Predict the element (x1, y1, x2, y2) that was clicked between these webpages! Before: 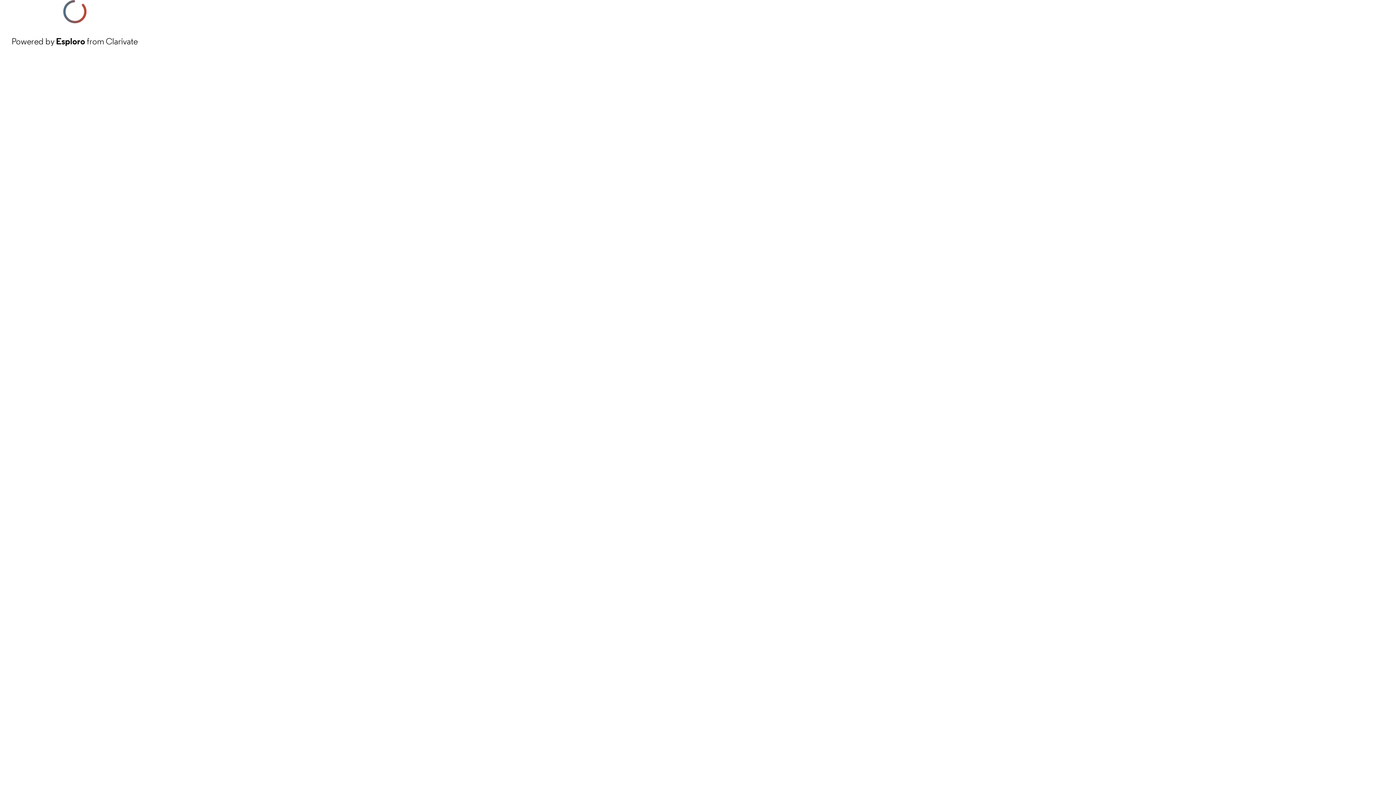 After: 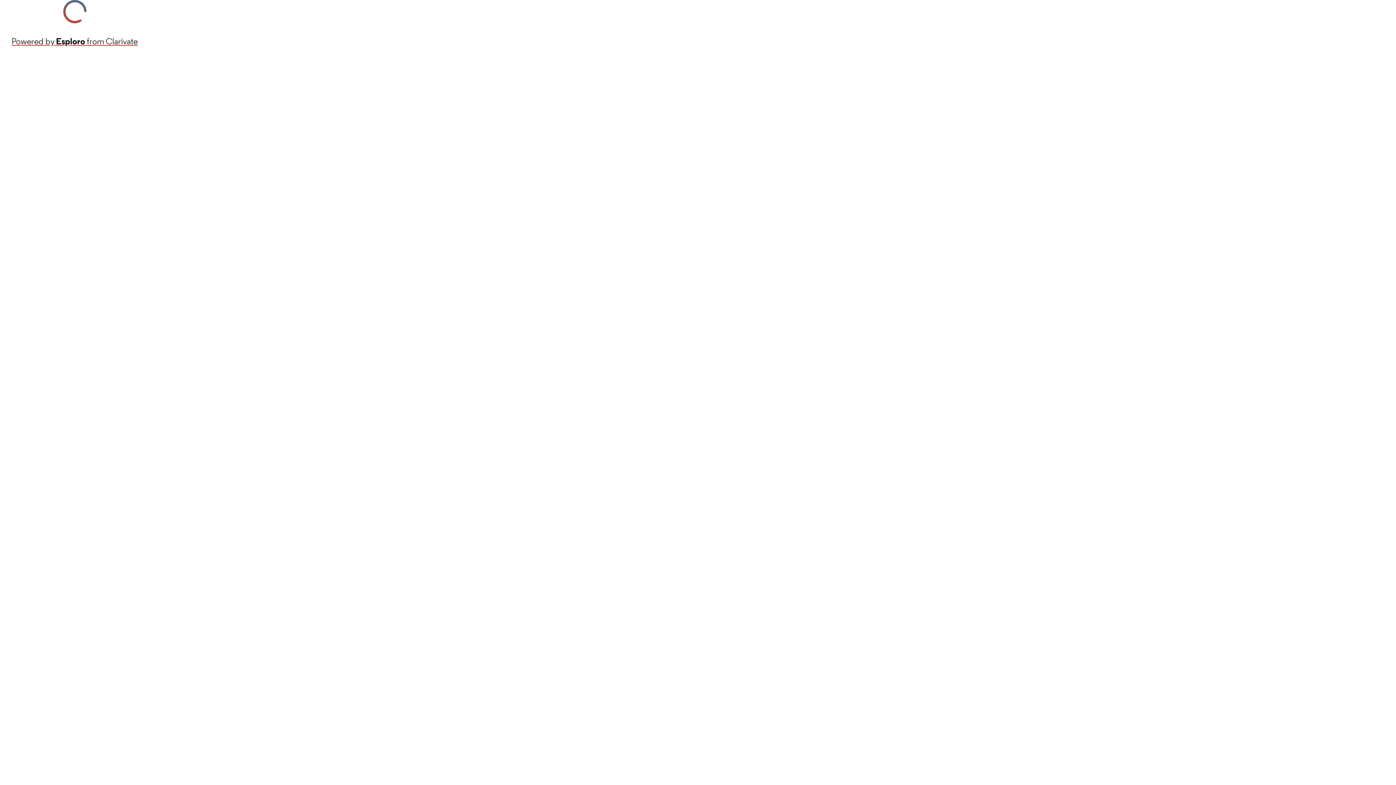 Action: bbox: (11, 34, 137, 48) label: Powered by Esploro from Clarivate